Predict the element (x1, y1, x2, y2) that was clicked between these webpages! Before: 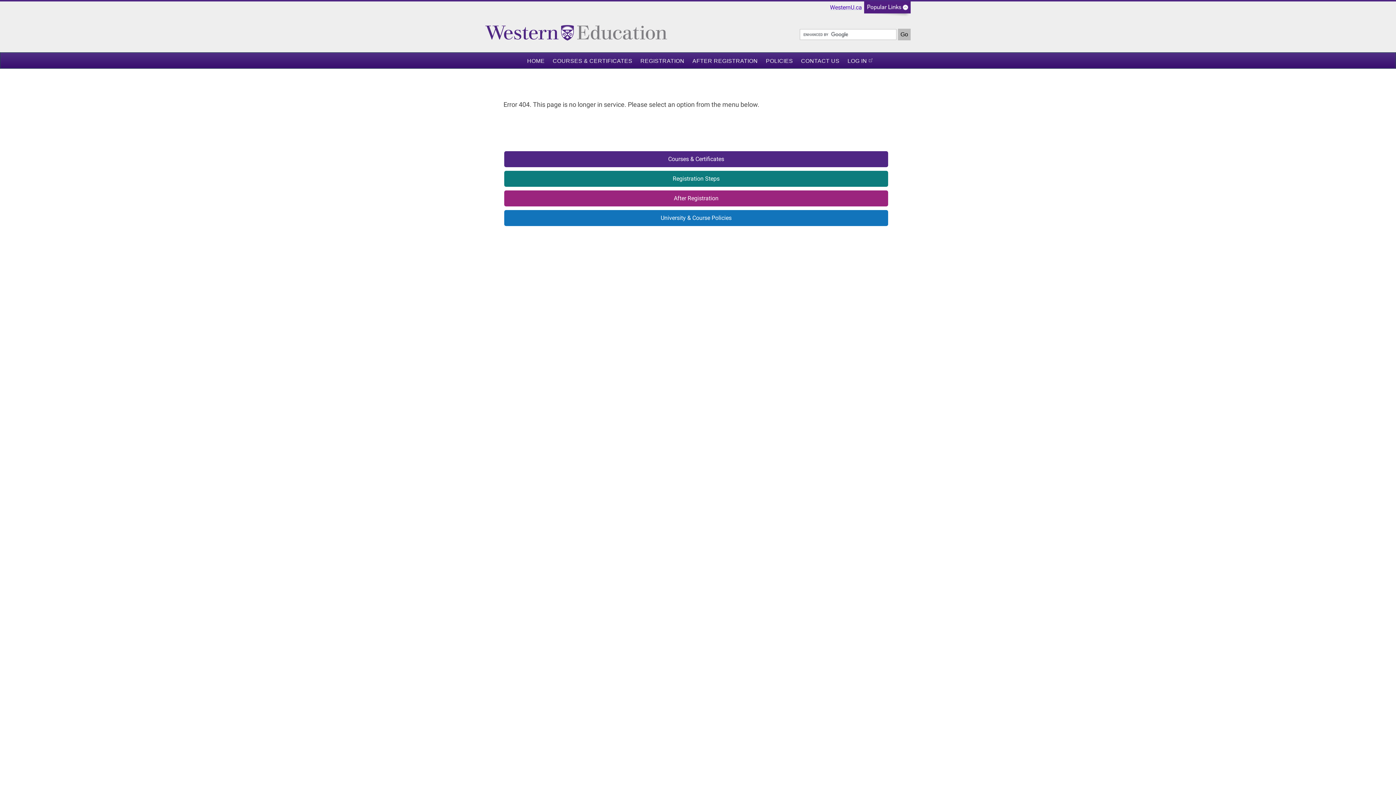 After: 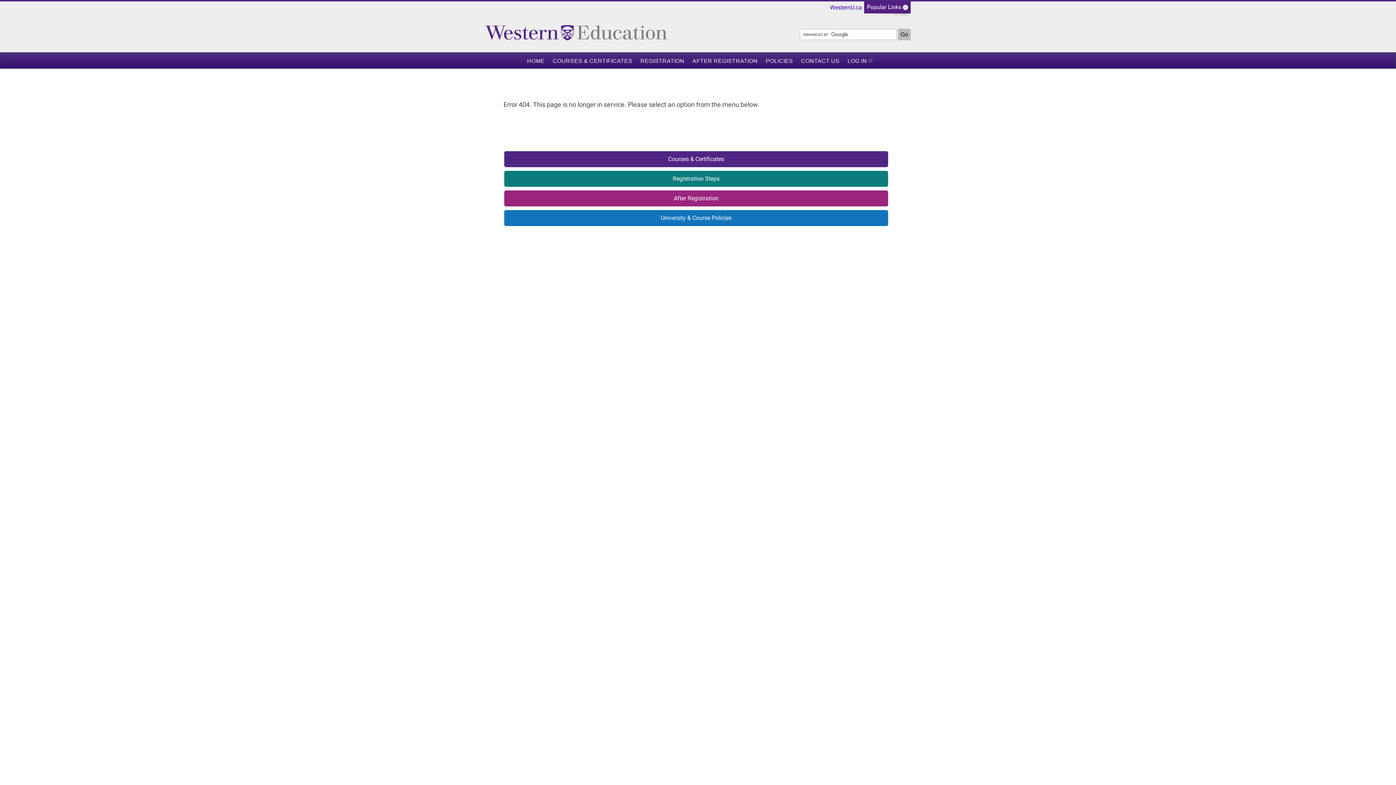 Action: bbox: (692, 56, 758, 65) label: AFTER REGISTRATION